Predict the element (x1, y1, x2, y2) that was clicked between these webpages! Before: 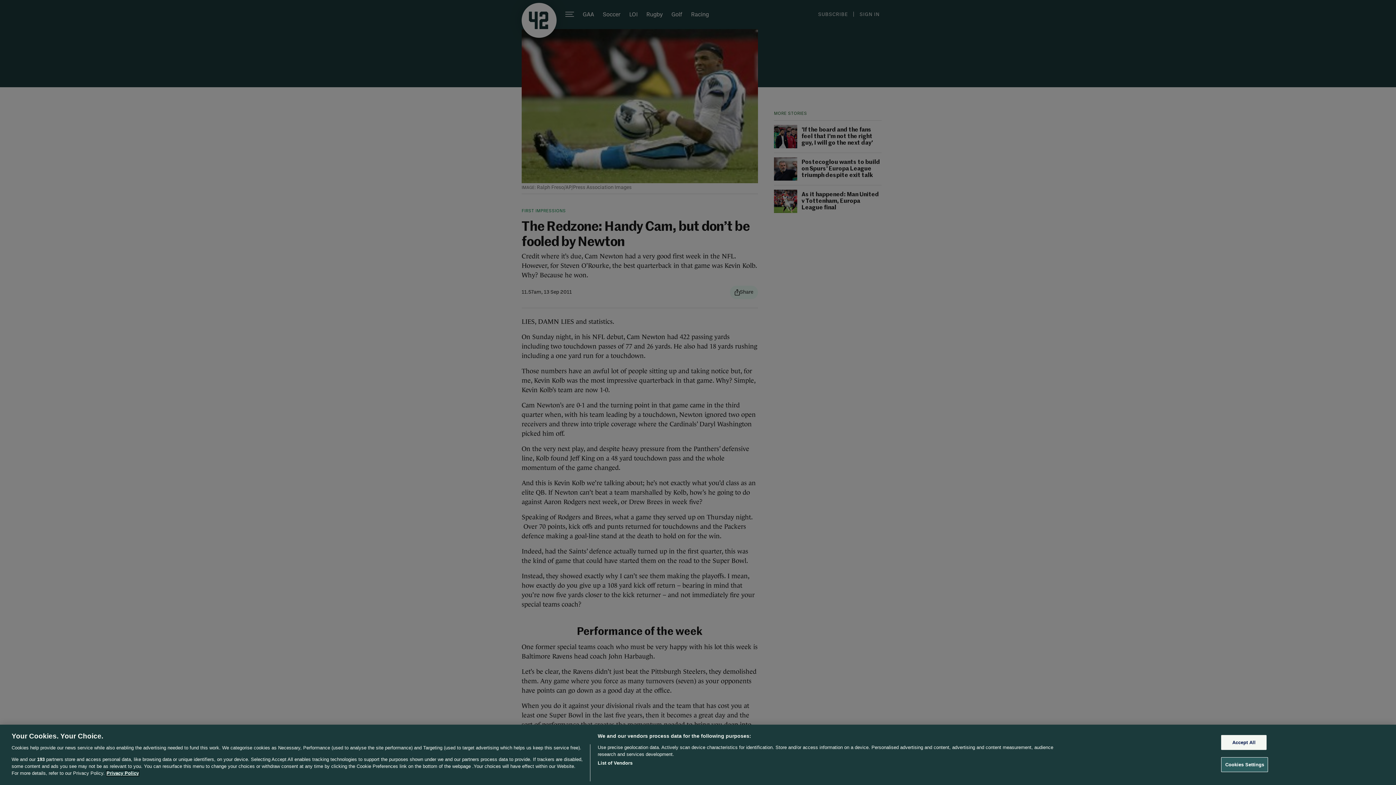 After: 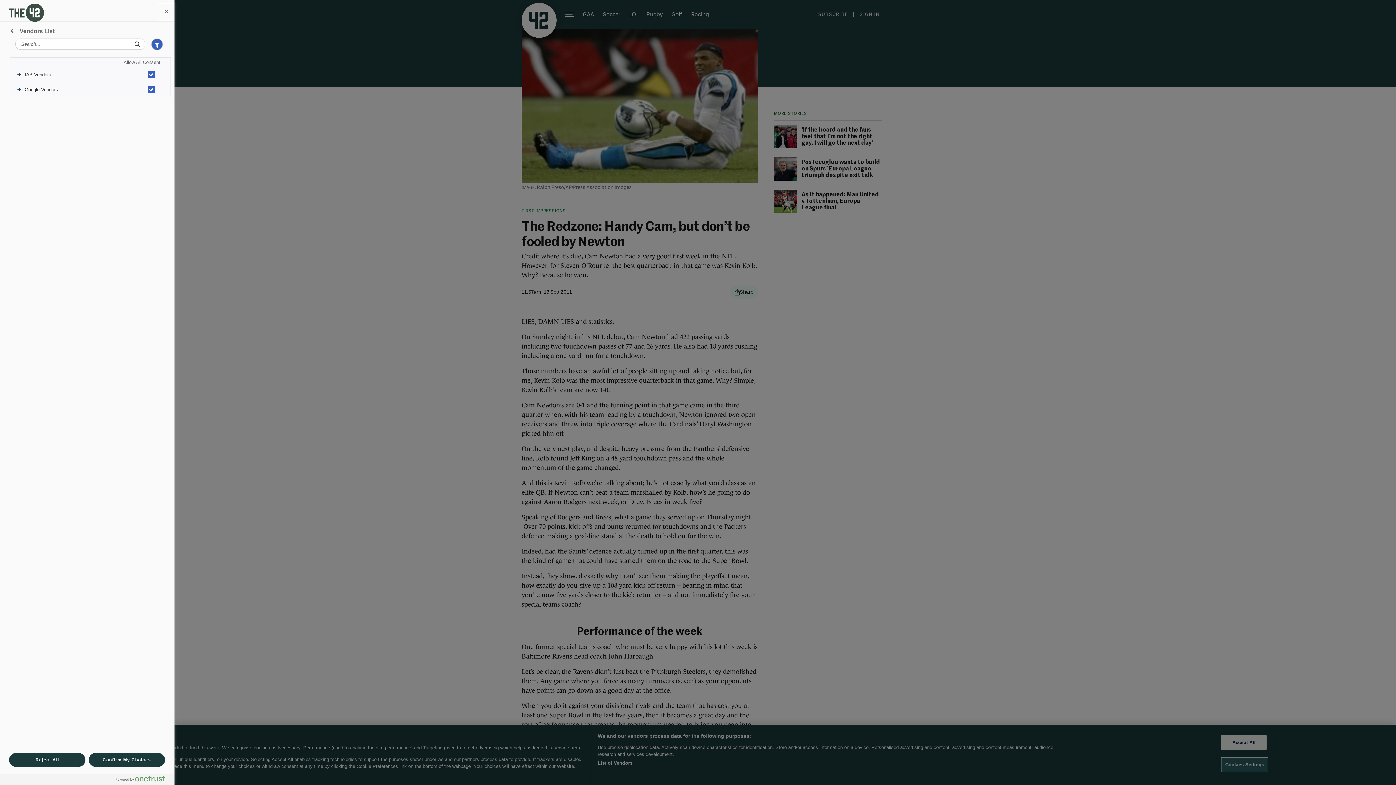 Action: label: List of Vendors bbox: (597, 760, 632, 766)